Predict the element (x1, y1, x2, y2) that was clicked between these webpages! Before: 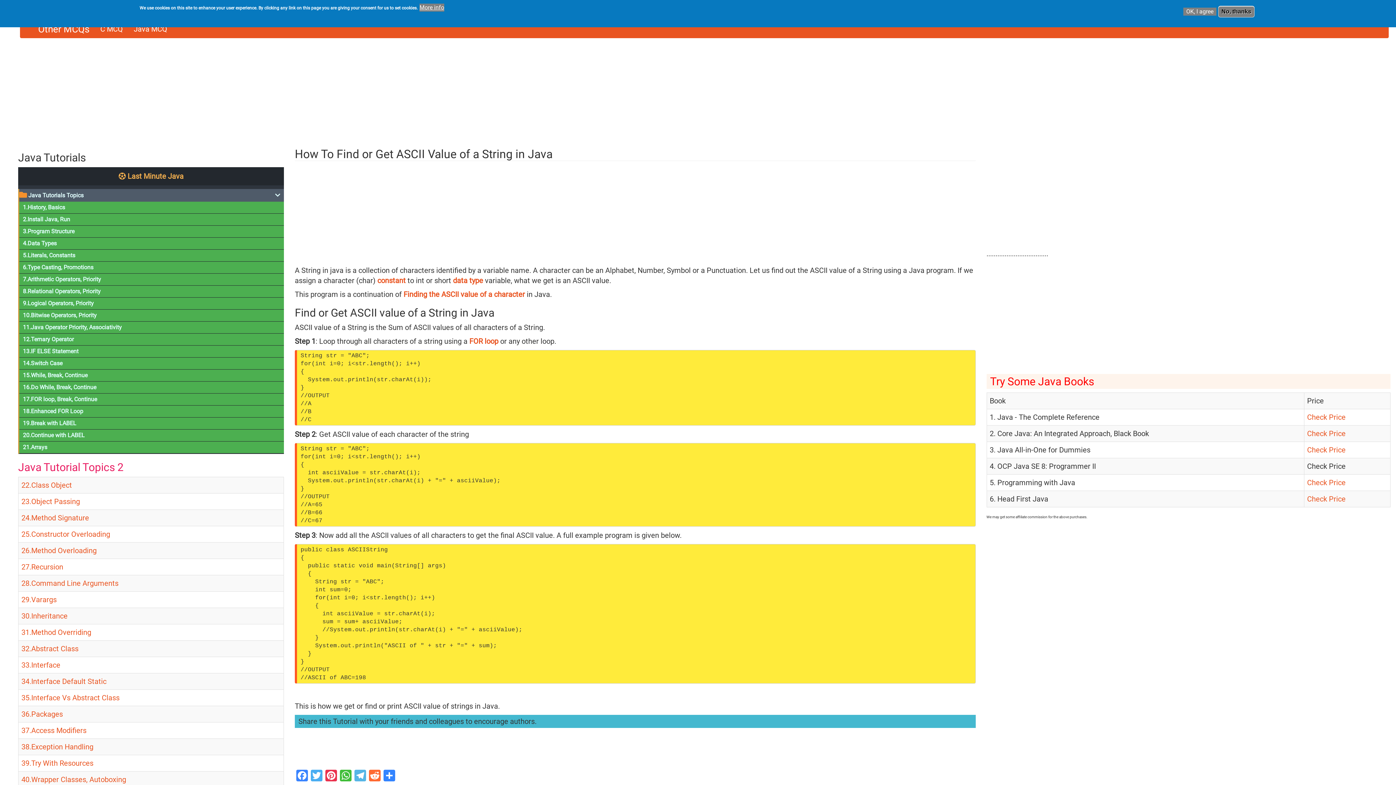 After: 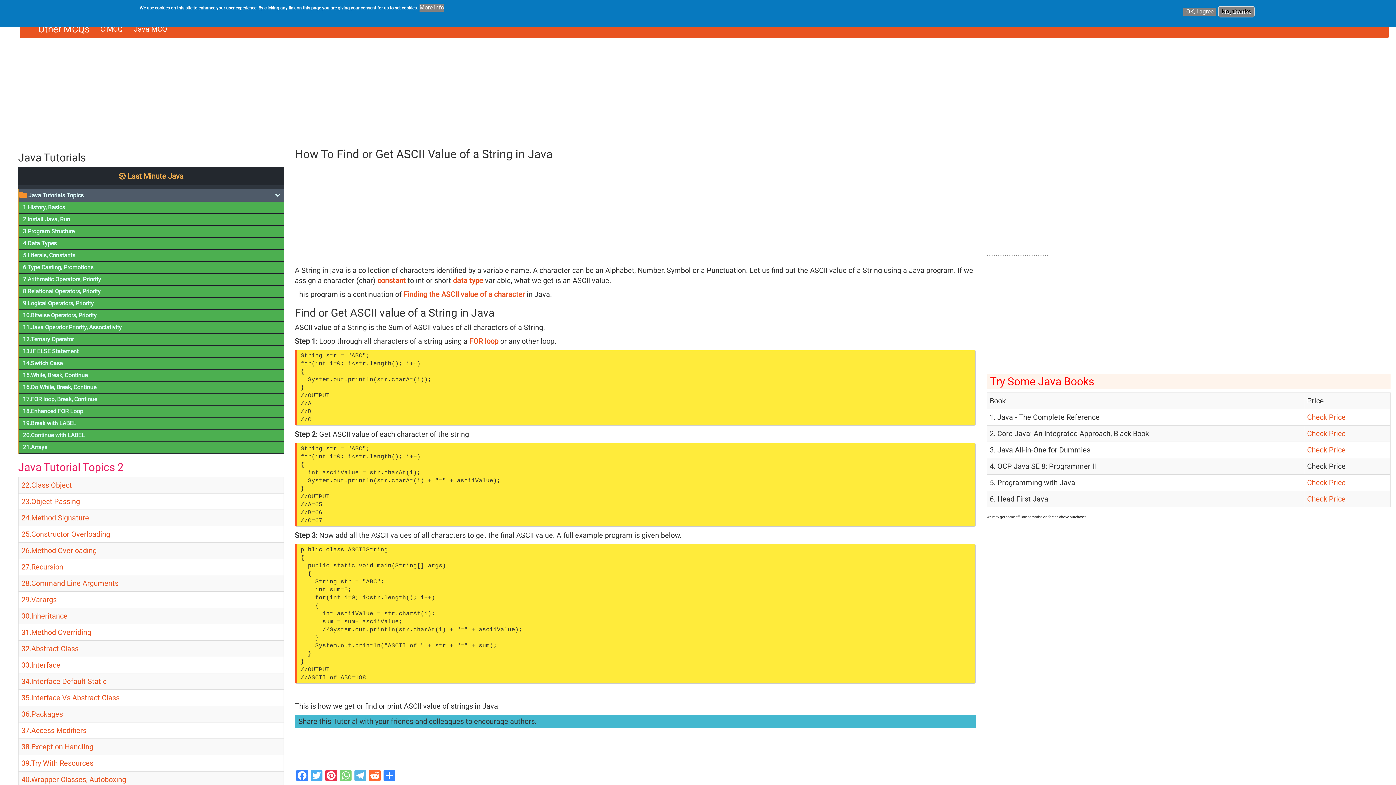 Action: label: WhatsApp bbox: (338, 769, 353, 781)